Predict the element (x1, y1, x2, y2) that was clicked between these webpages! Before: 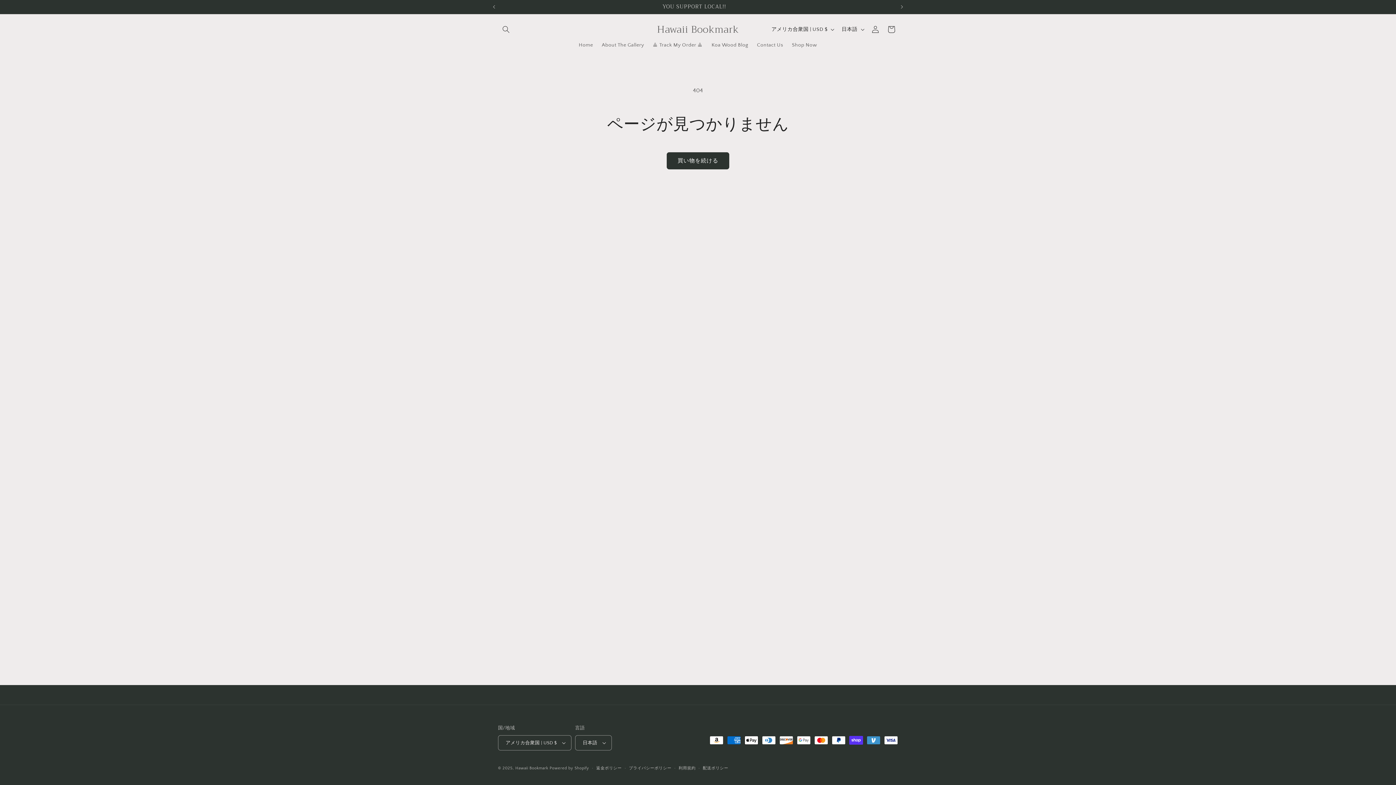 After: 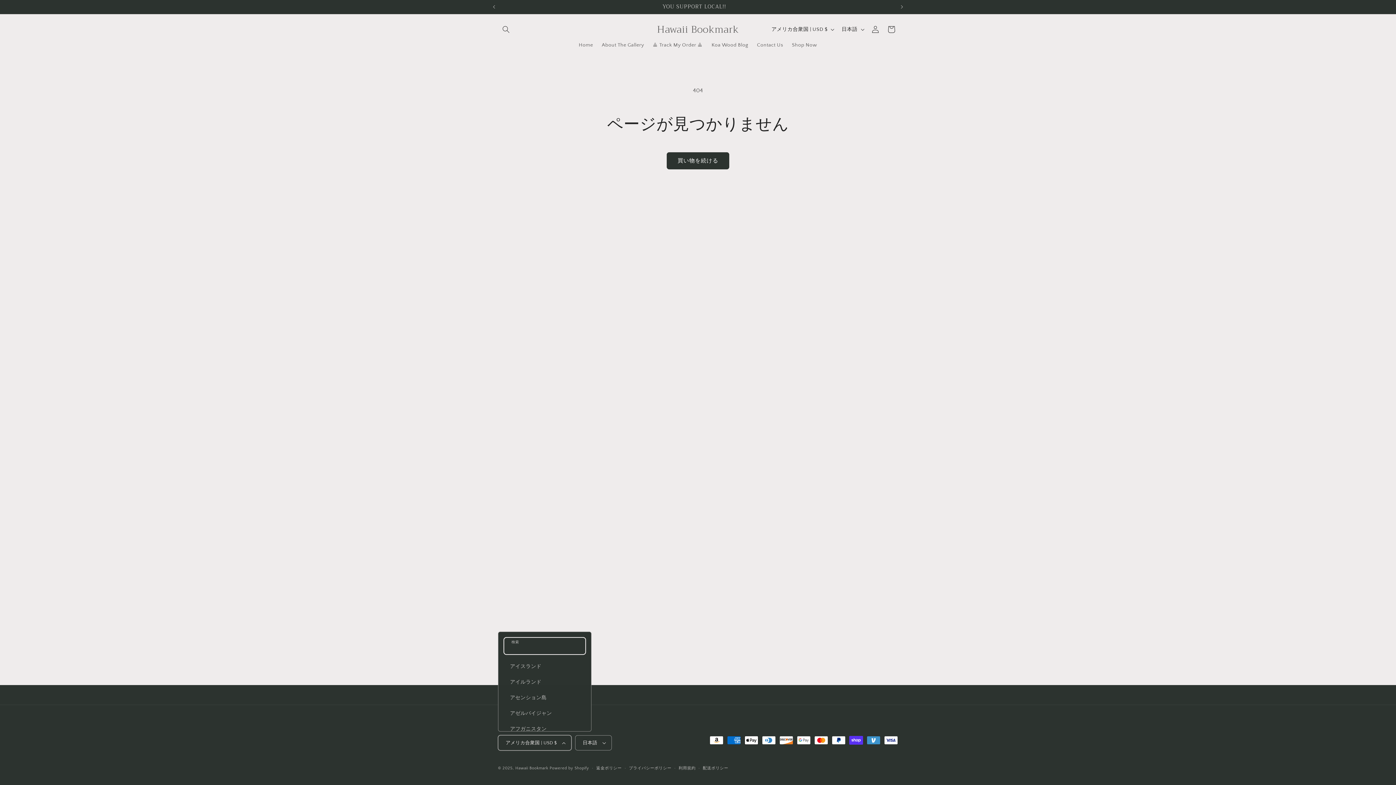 Action: label: アメリカ合衆国 | USD $ bbox: (498, 735, 571, 750)